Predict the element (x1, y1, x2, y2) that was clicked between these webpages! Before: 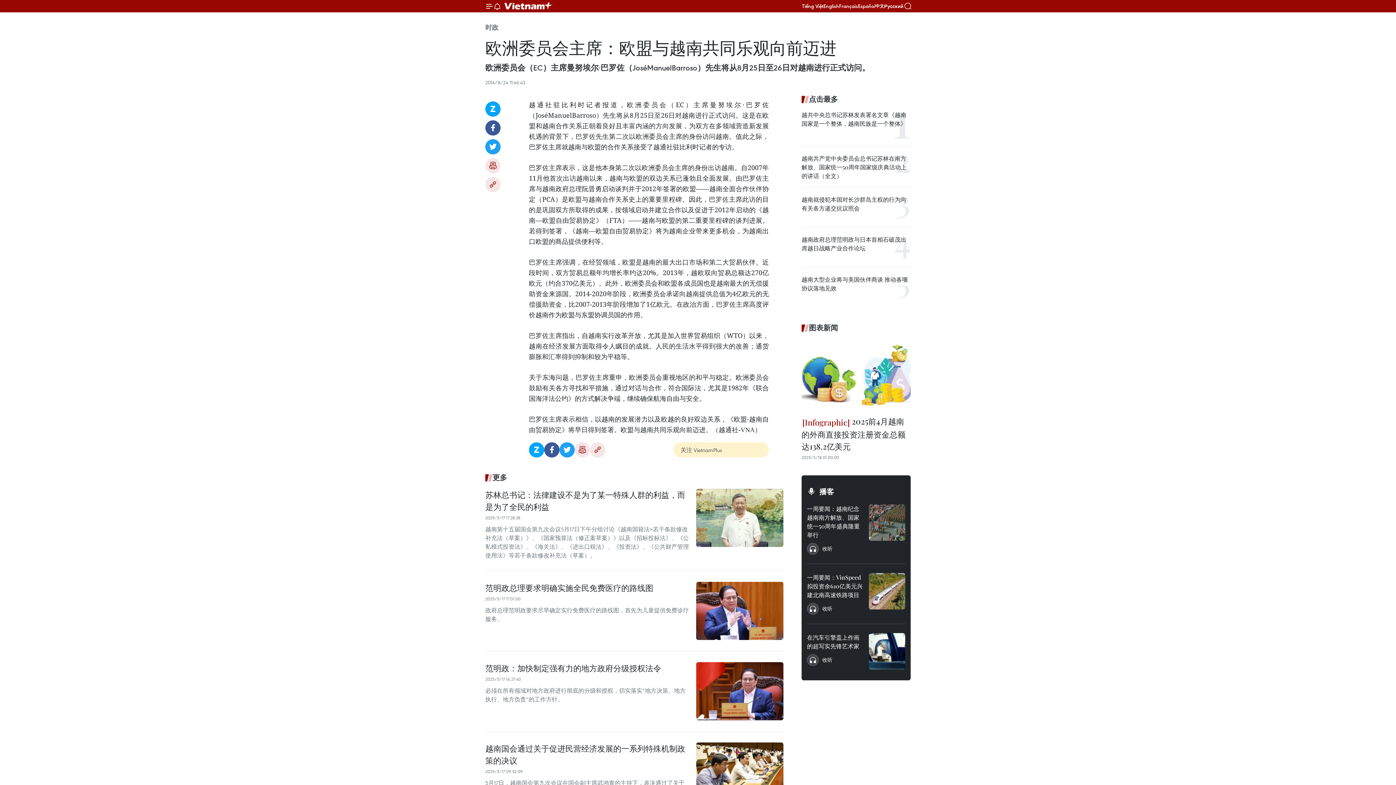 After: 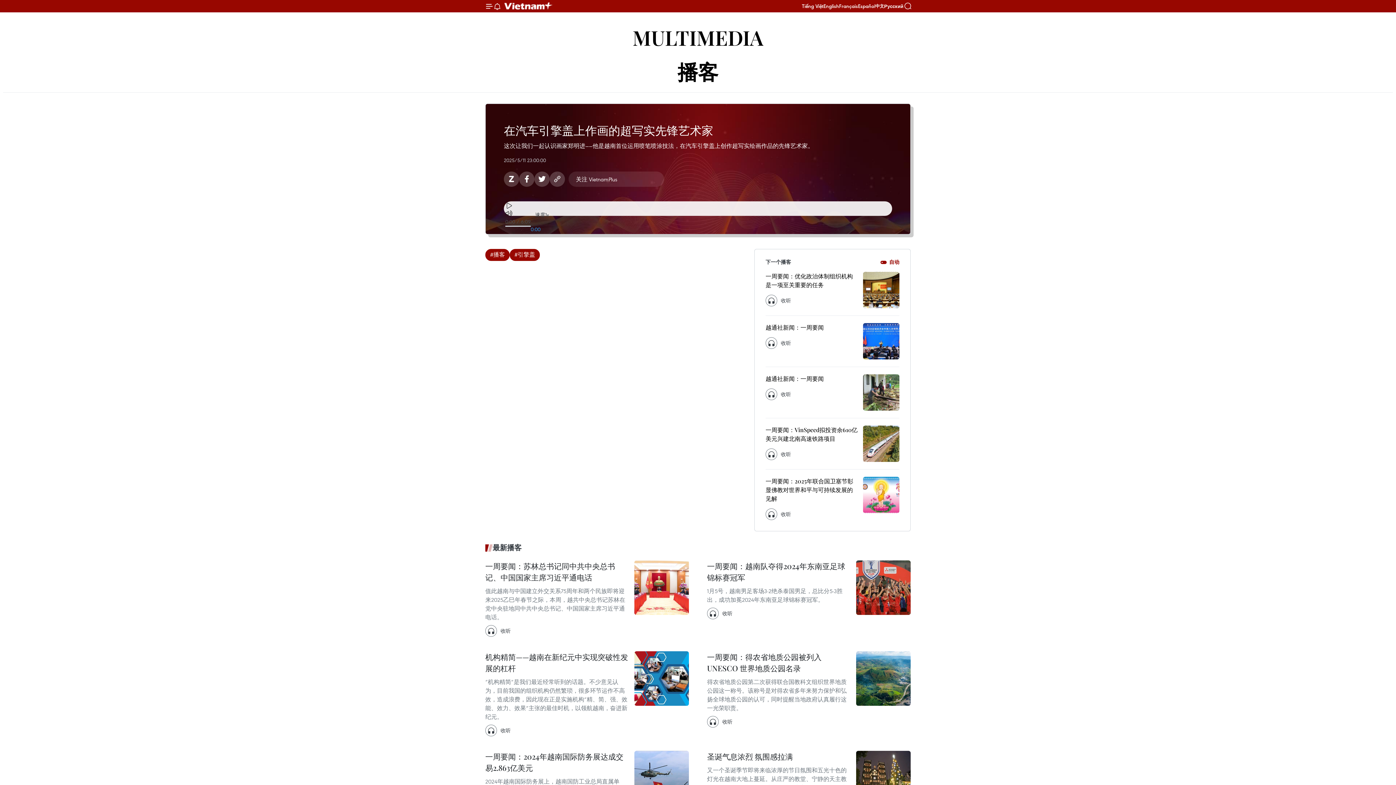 Action: bbox: (807, 654, 832, 666) label: 收听